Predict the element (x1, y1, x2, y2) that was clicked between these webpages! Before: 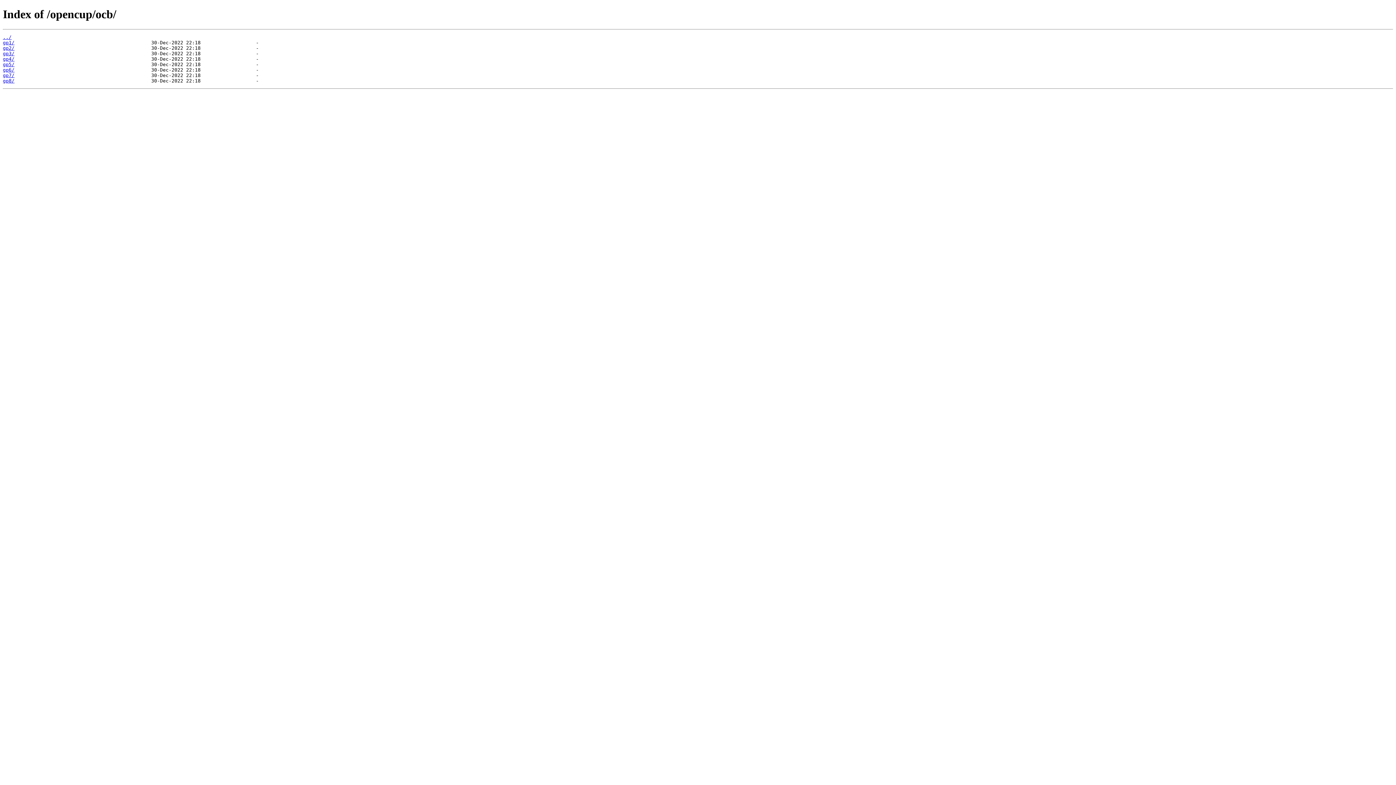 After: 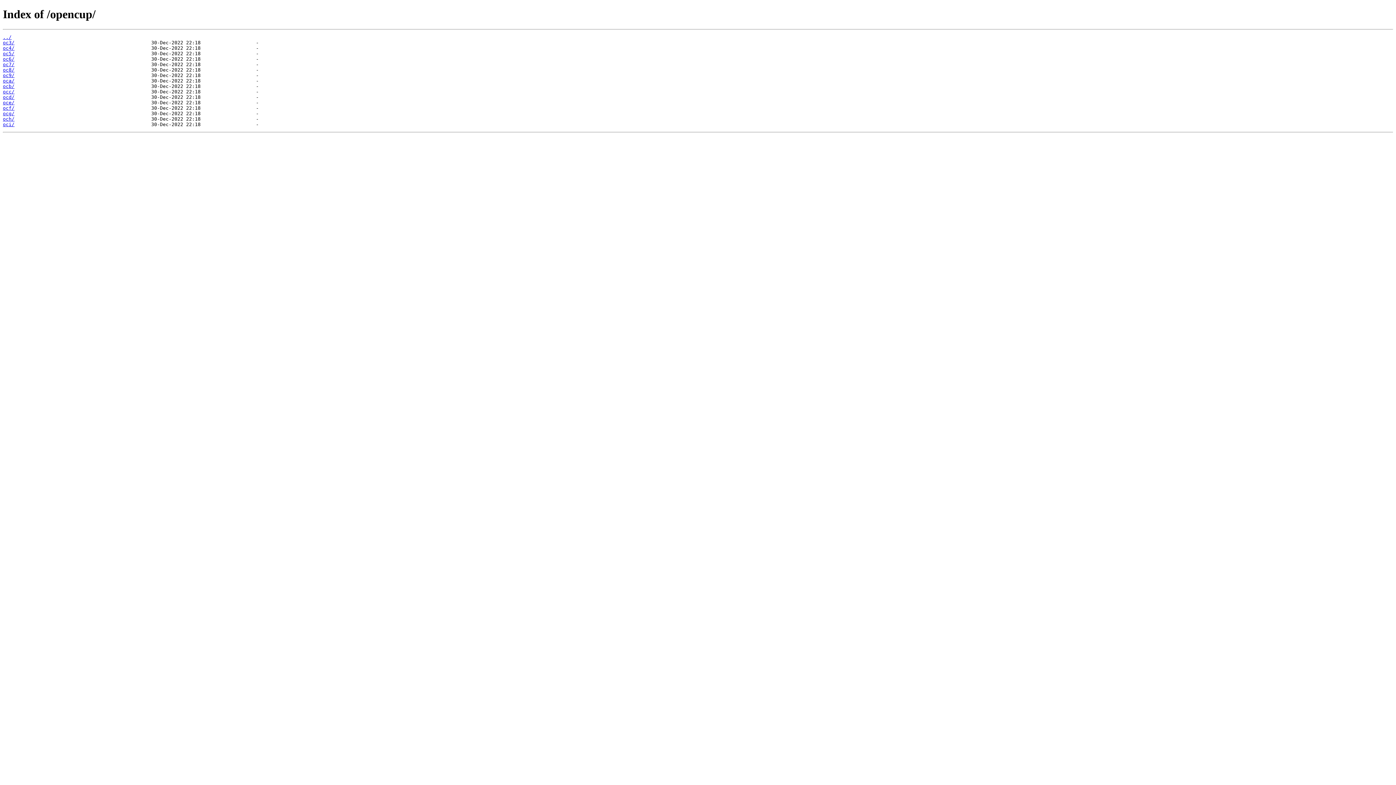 Action: label: ../ bbox: (2, 34, 11, 39)